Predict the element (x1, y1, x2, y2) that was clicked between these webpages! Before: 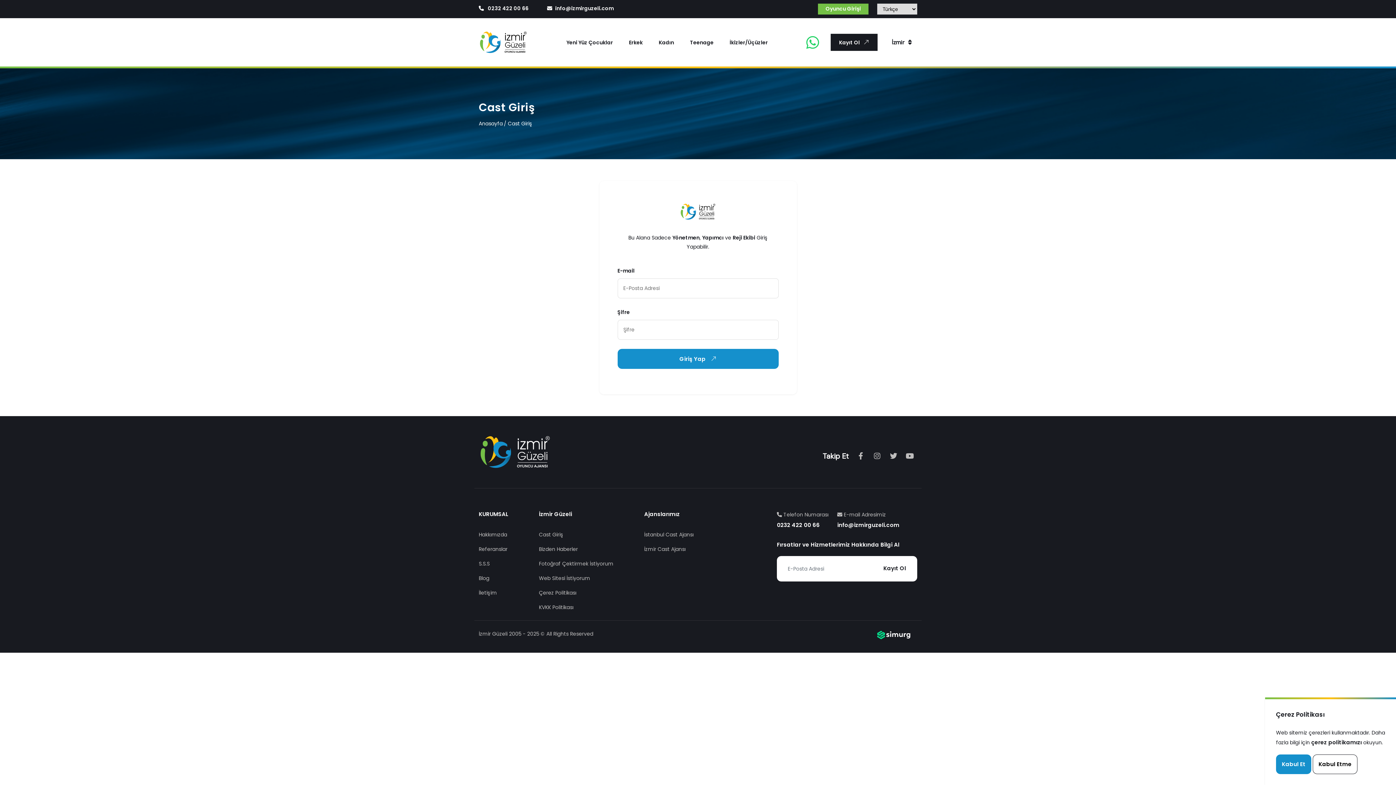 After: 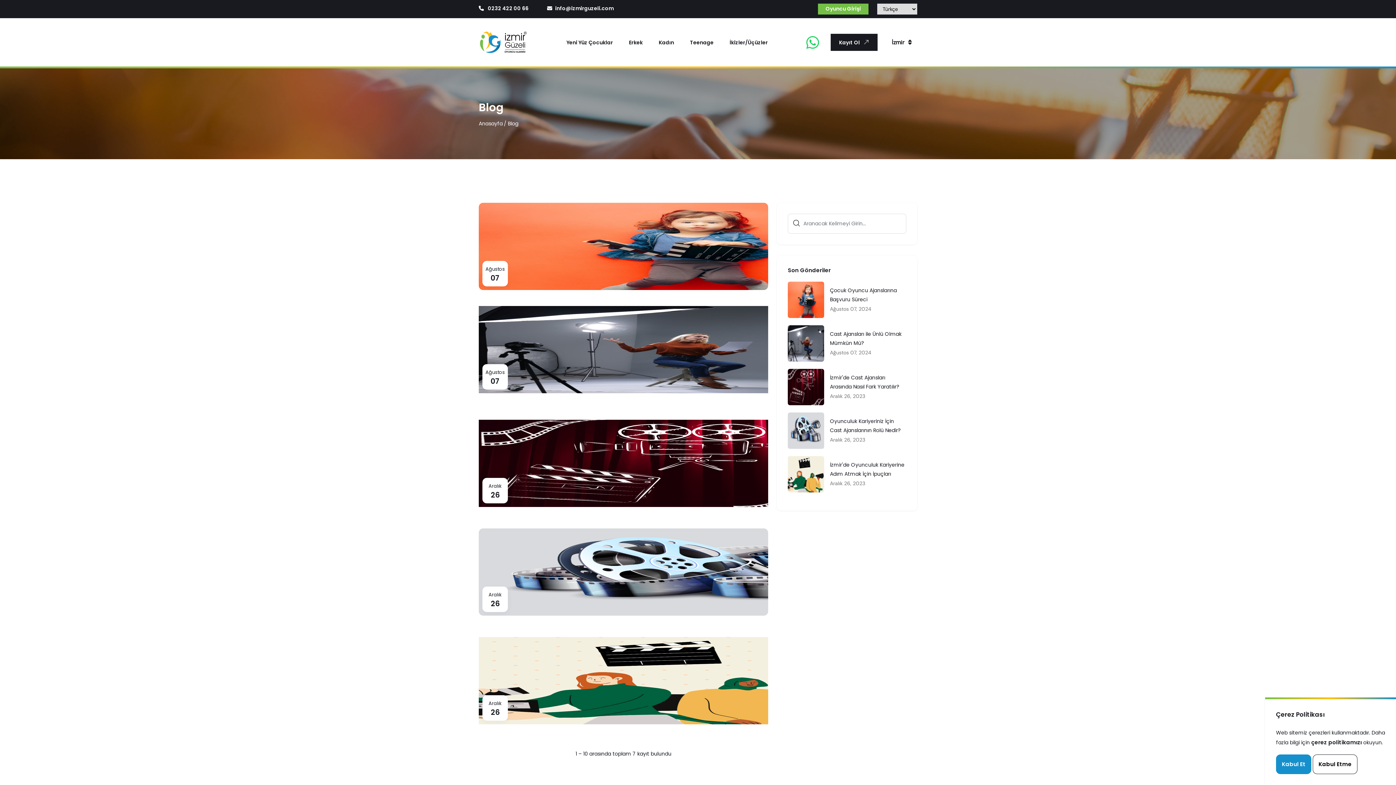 Action: label: Blog bbox: (478, 571, 508, 585)